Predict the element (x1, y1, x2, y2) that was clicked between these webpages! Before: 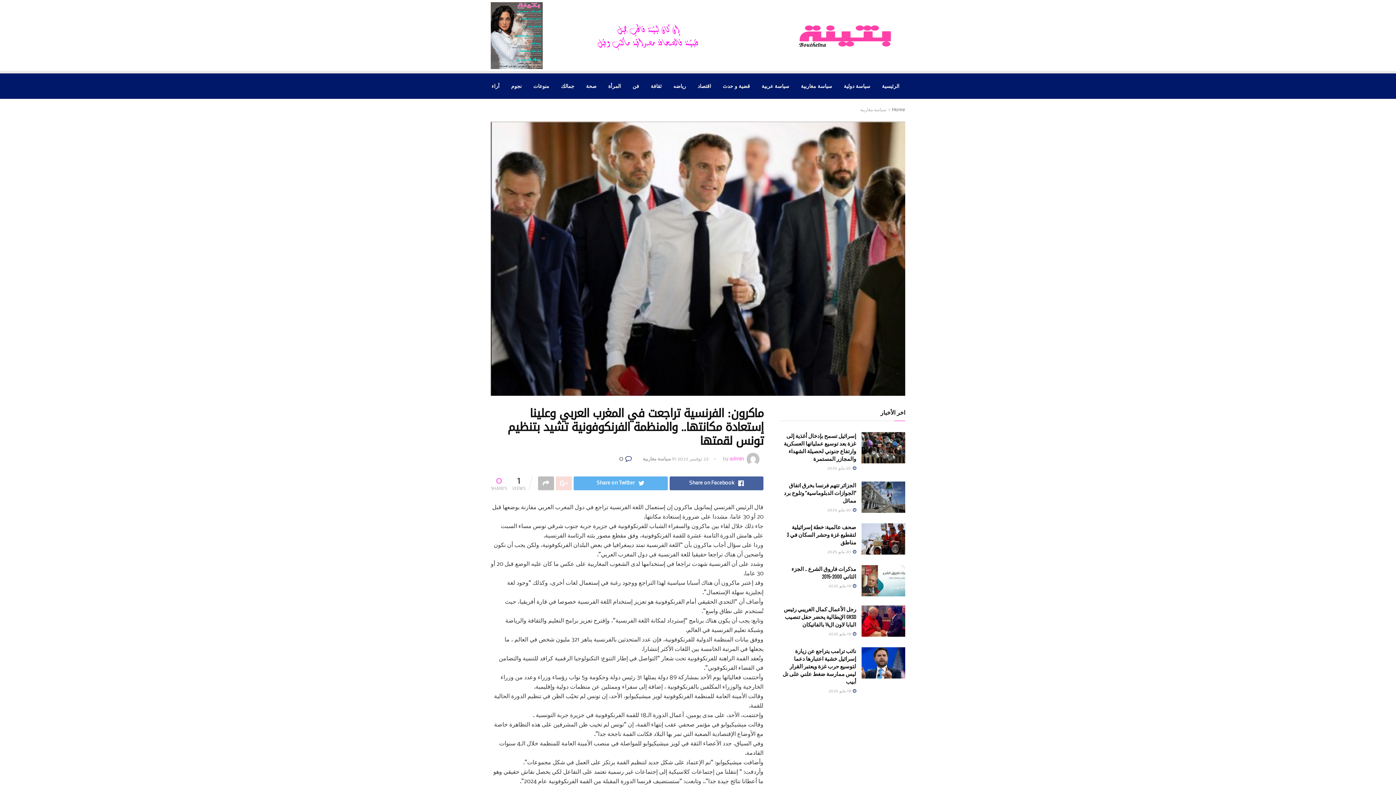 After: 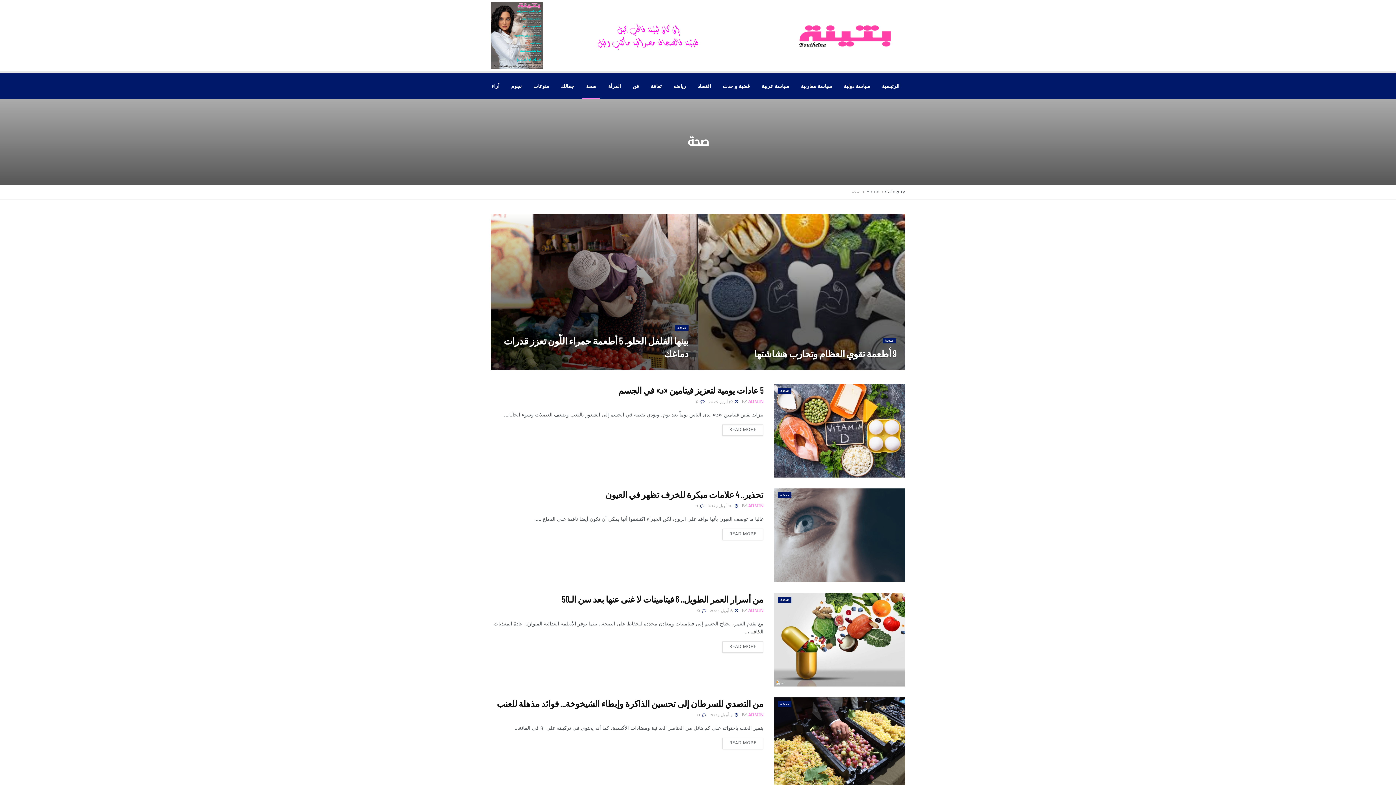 Action: bbox: (580, 73, 602, 98) label: صحة